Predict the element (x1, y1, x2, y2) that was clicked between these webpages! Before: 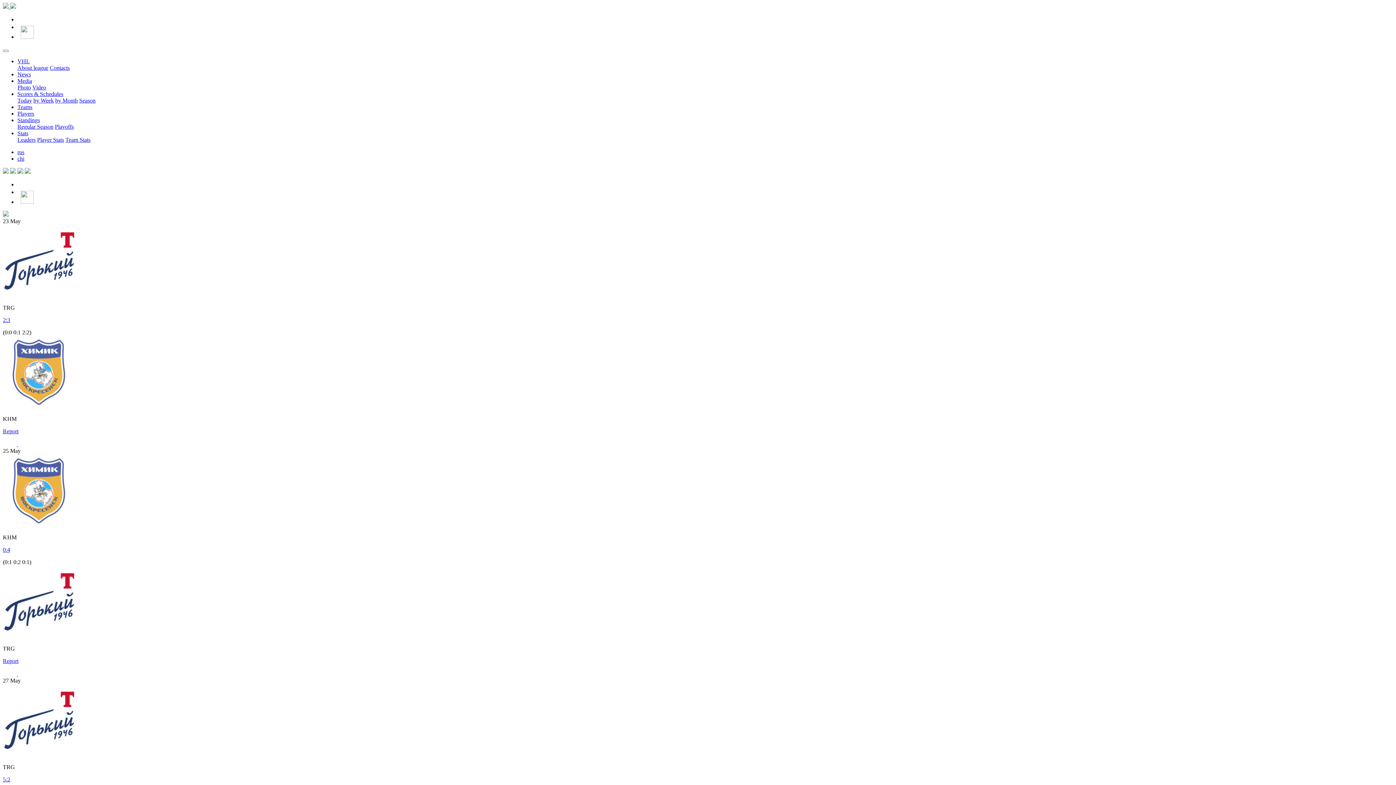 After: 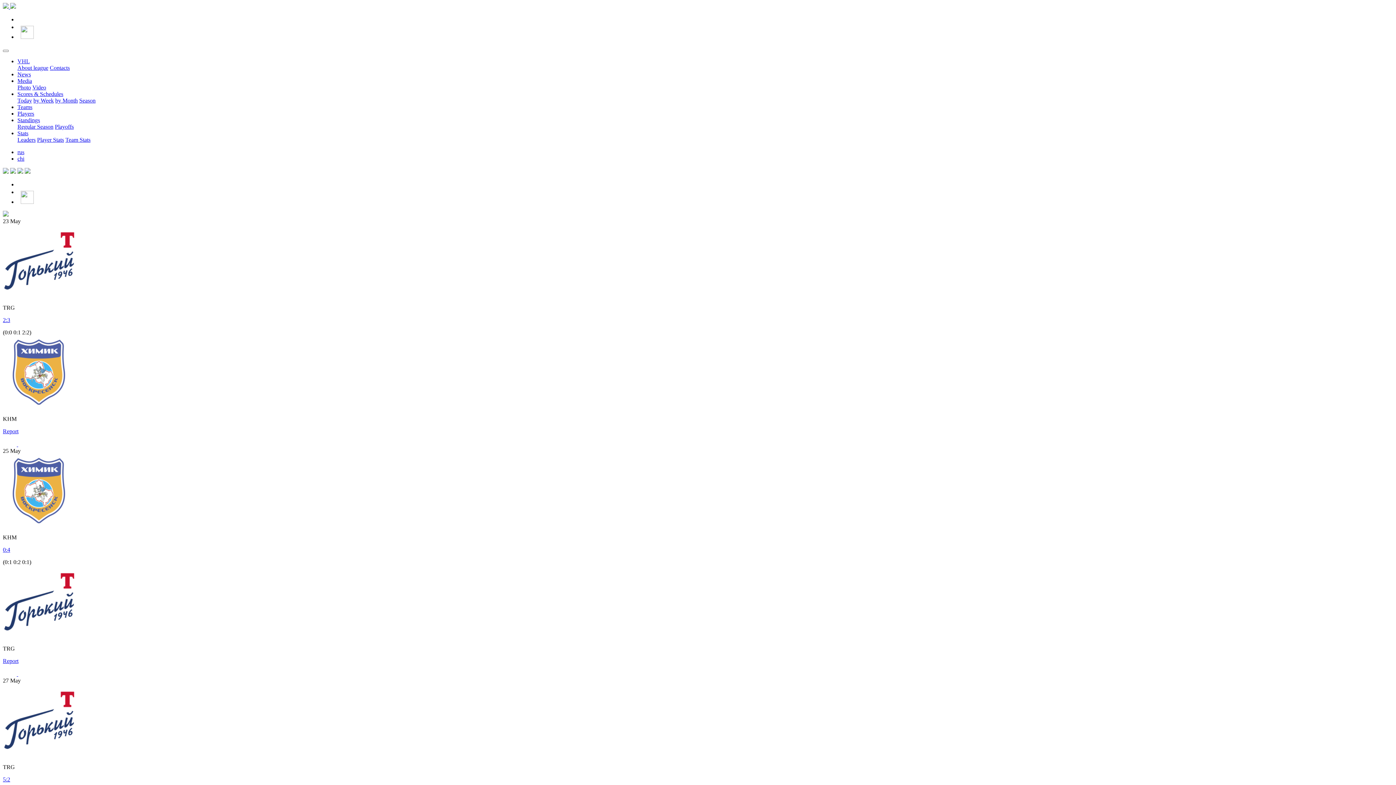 Action: bbox: (17, 71, 30, 77) label: News